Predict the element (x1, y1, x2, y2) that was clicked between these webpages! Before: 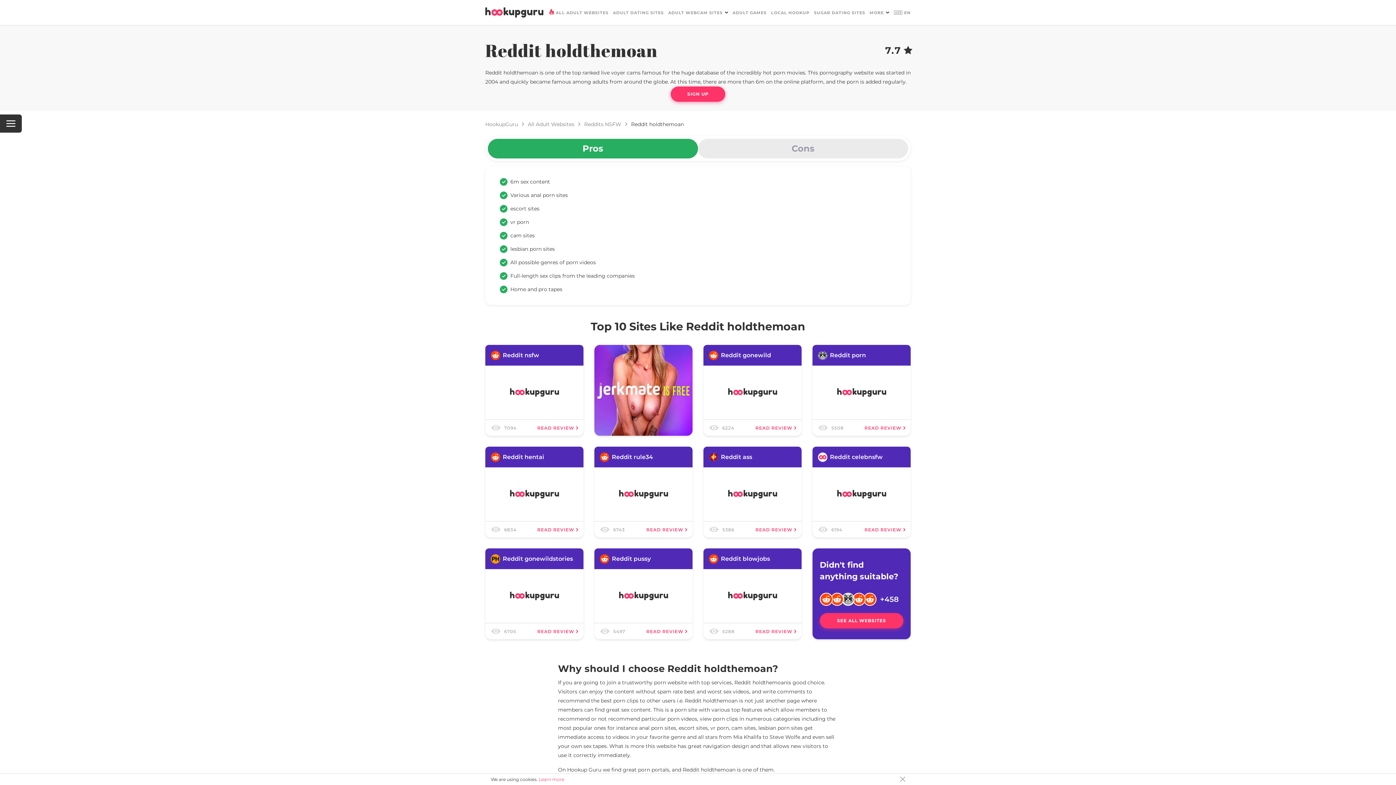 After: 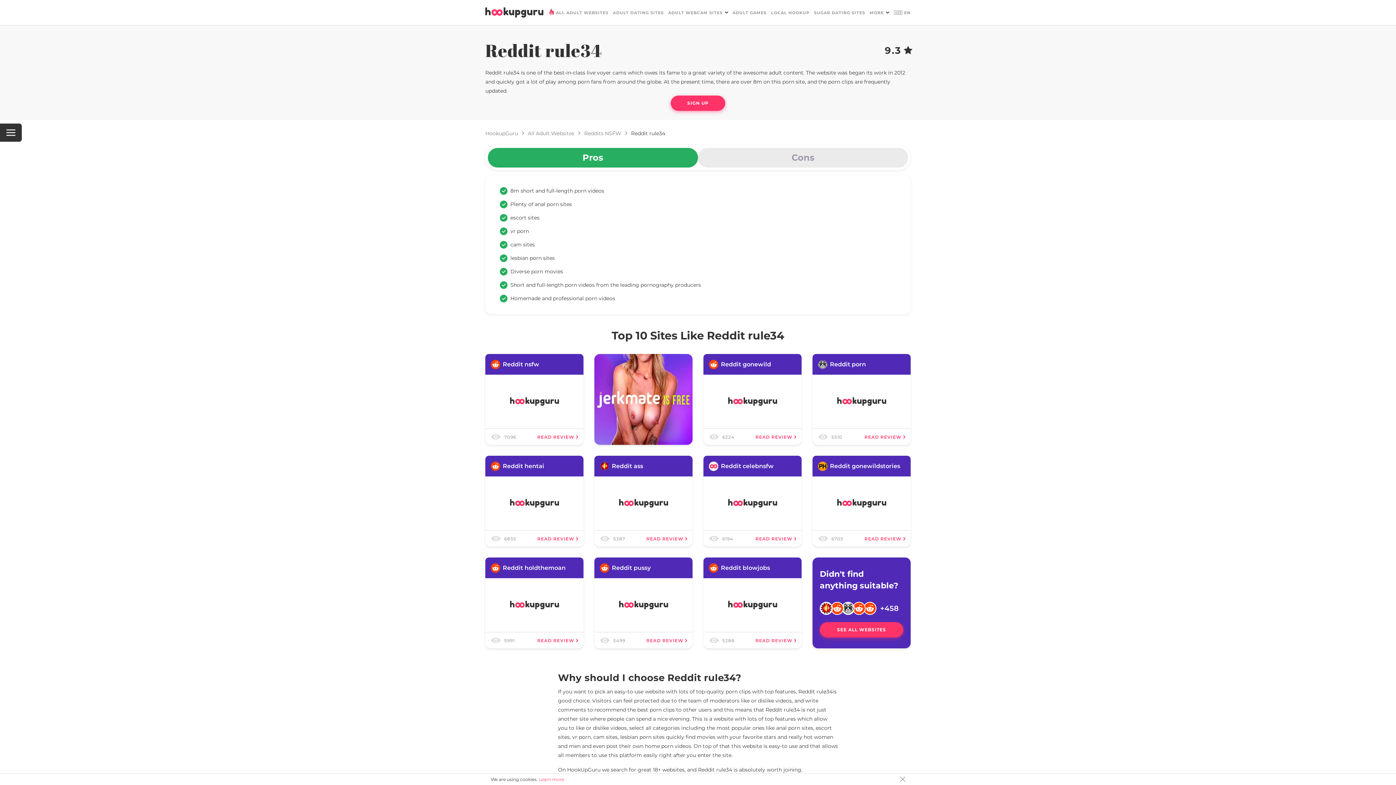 Action: bbox: (646, 527, 687, 532) label: READ REVIEW